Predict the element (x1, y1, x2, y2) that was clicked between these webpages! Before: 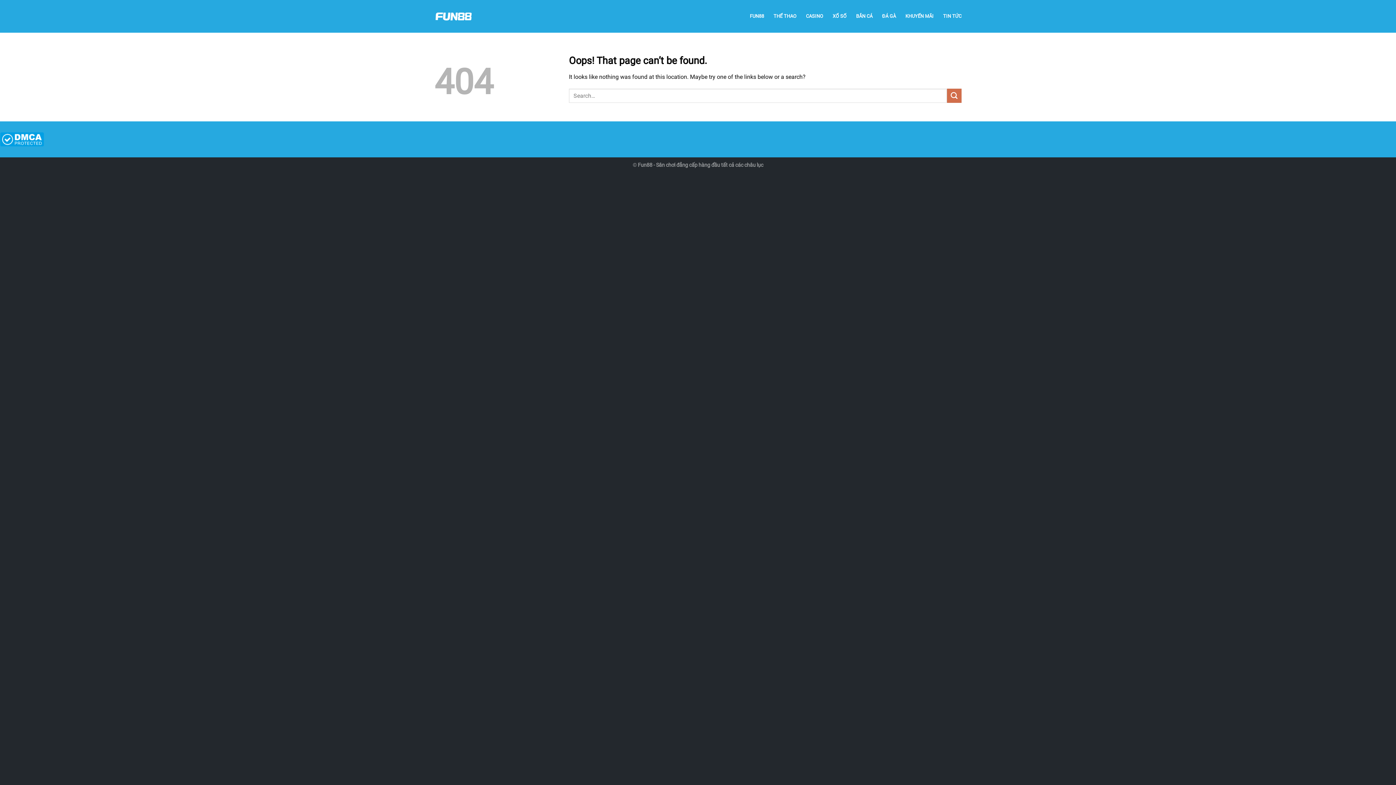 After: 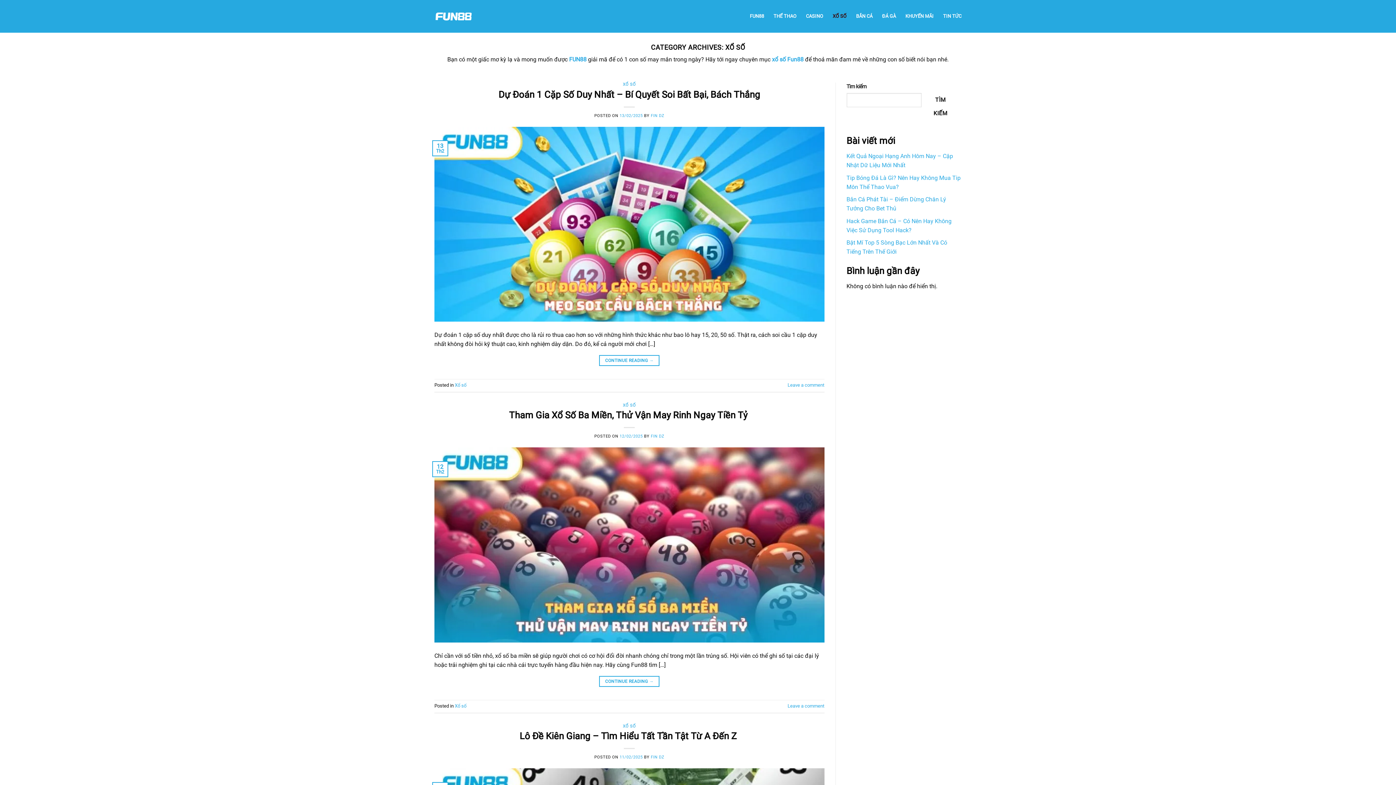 Action: bbox: (832, 9, 846, 22) label: XỔ SỐ